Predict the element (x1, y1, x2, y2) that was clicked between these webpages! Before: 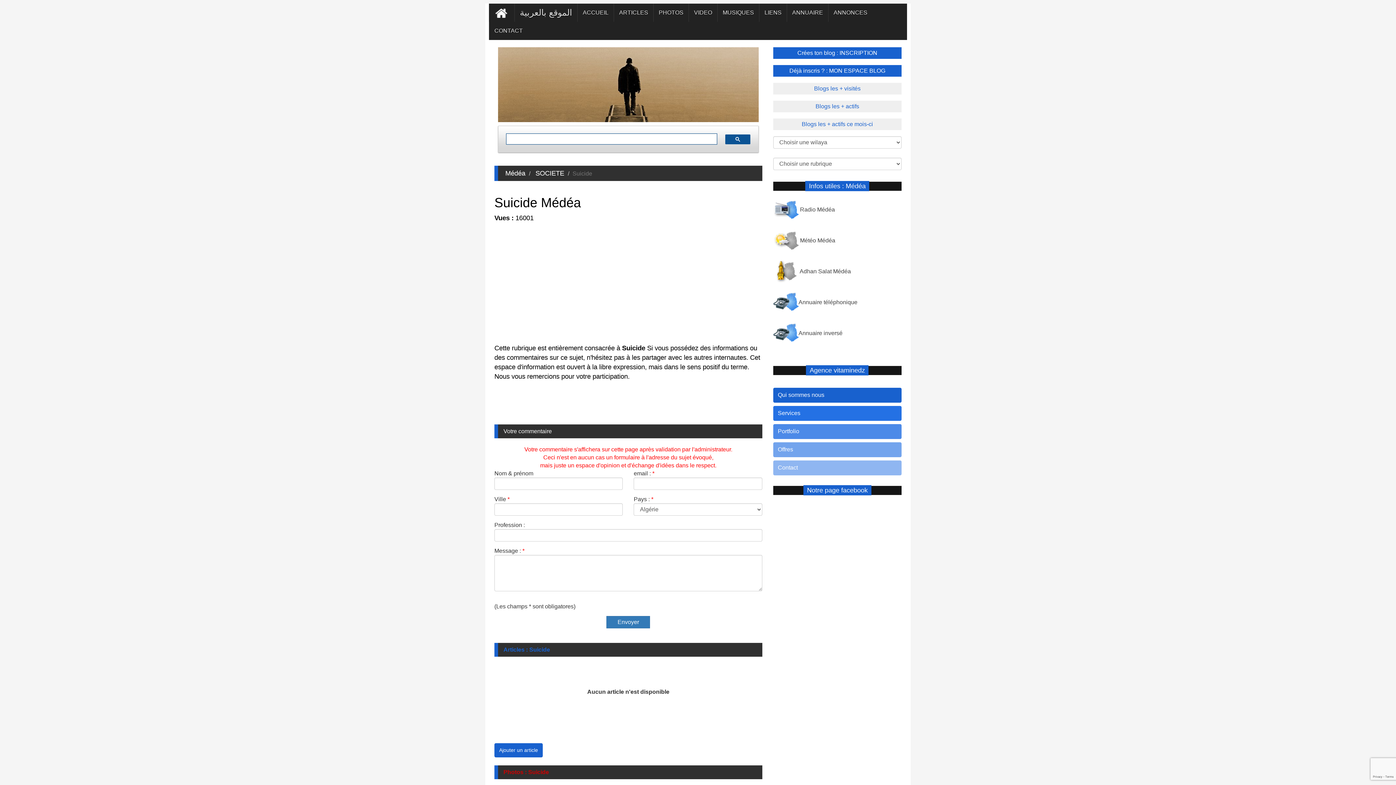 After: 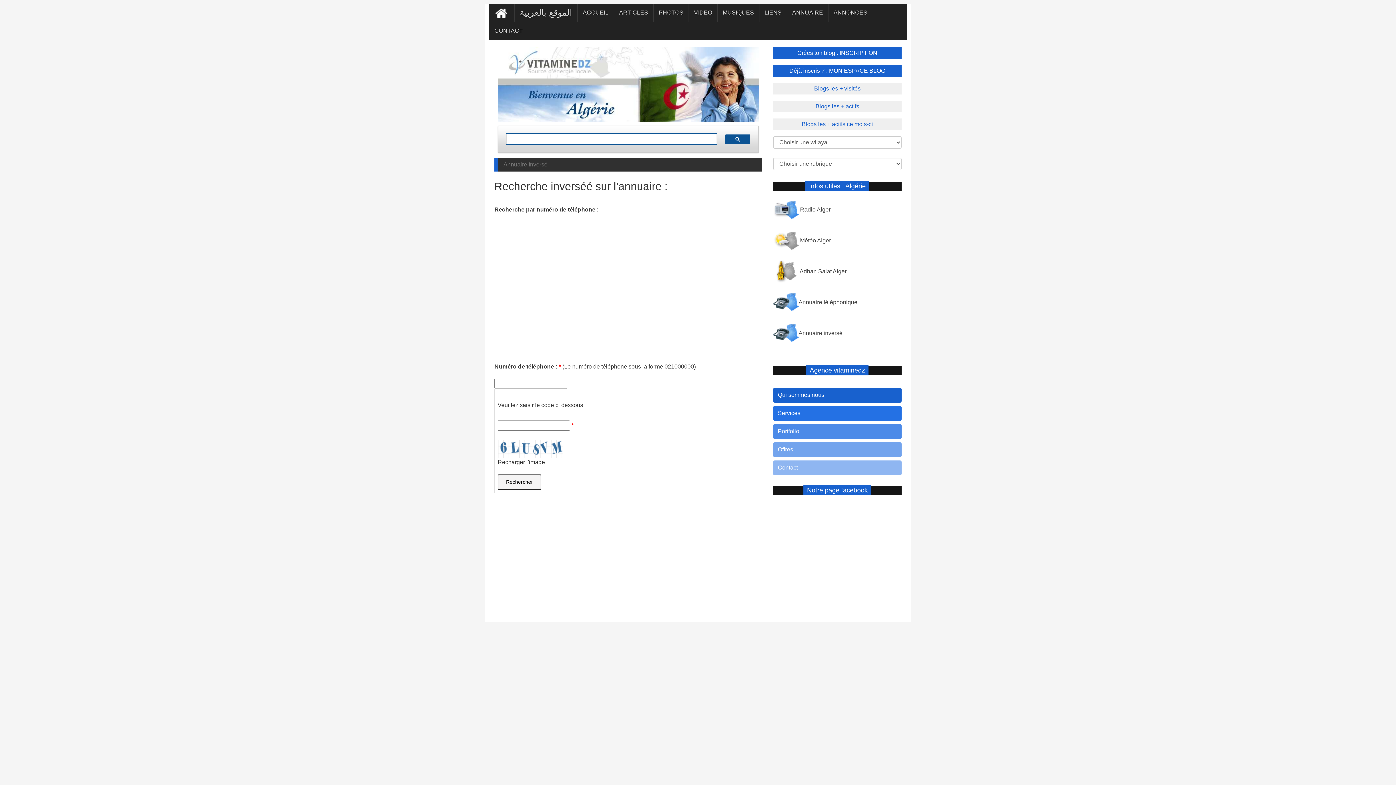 Action: label: Annuaire inversé bbox: (773, 330, 842, 336)